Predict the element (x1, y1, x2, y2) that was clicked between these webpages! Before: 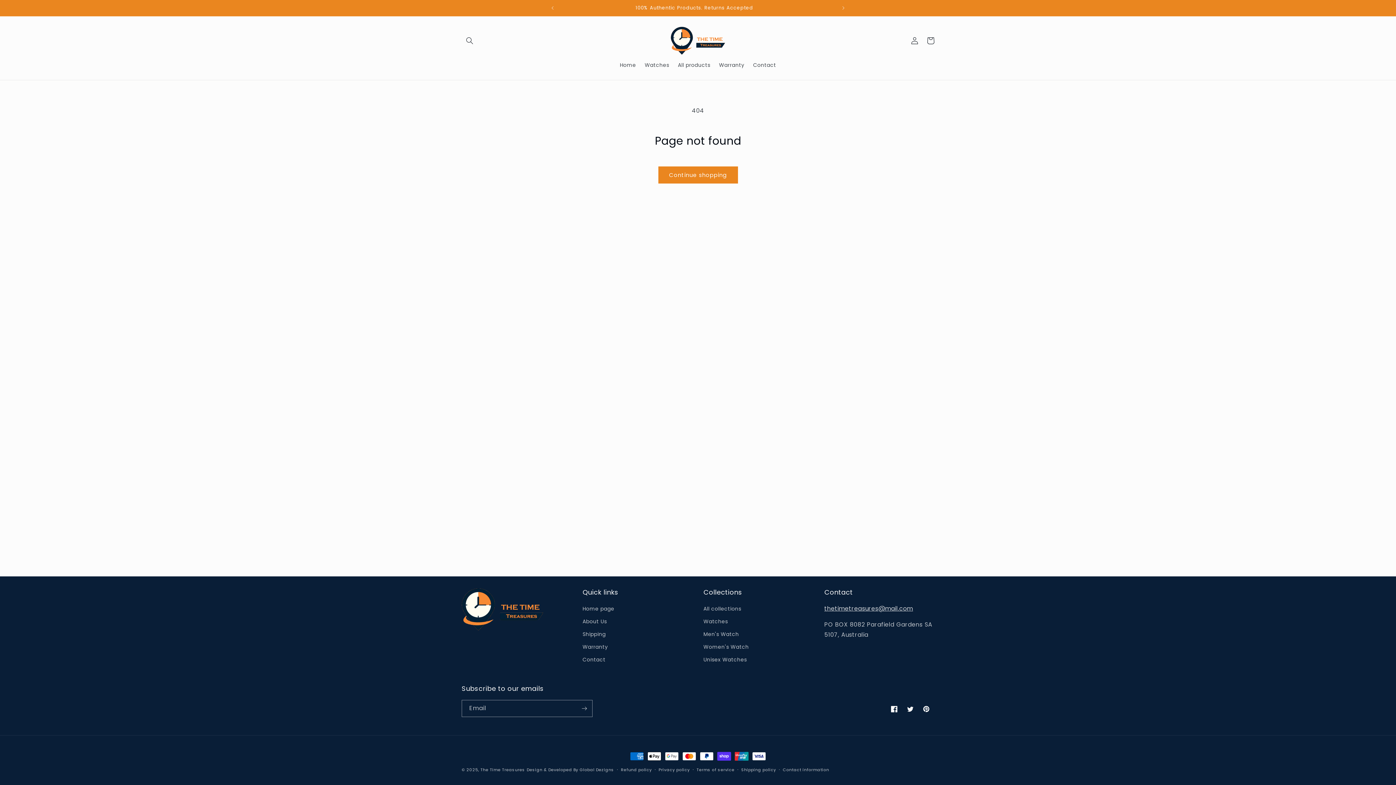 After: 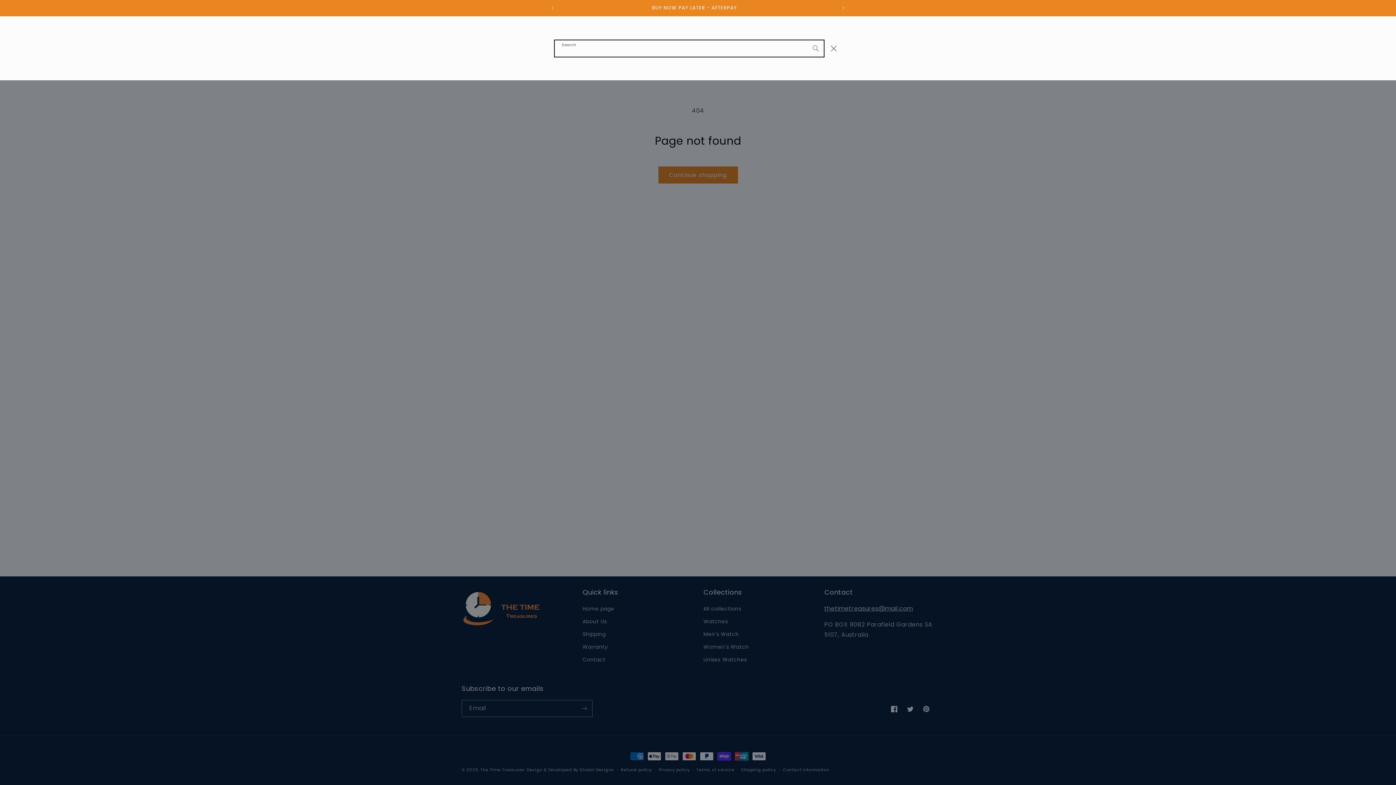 Action: label: Search bbox: (461, 32, 477, 48)